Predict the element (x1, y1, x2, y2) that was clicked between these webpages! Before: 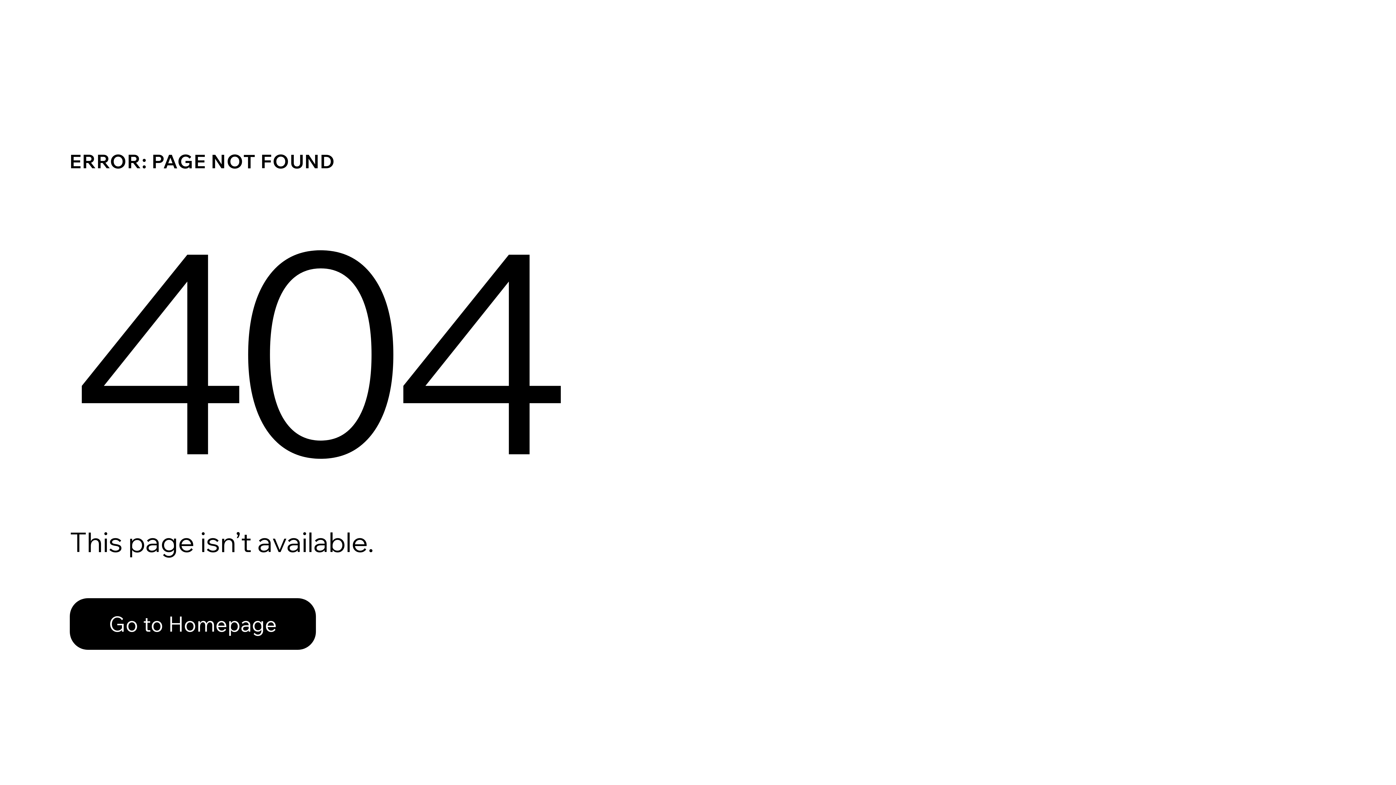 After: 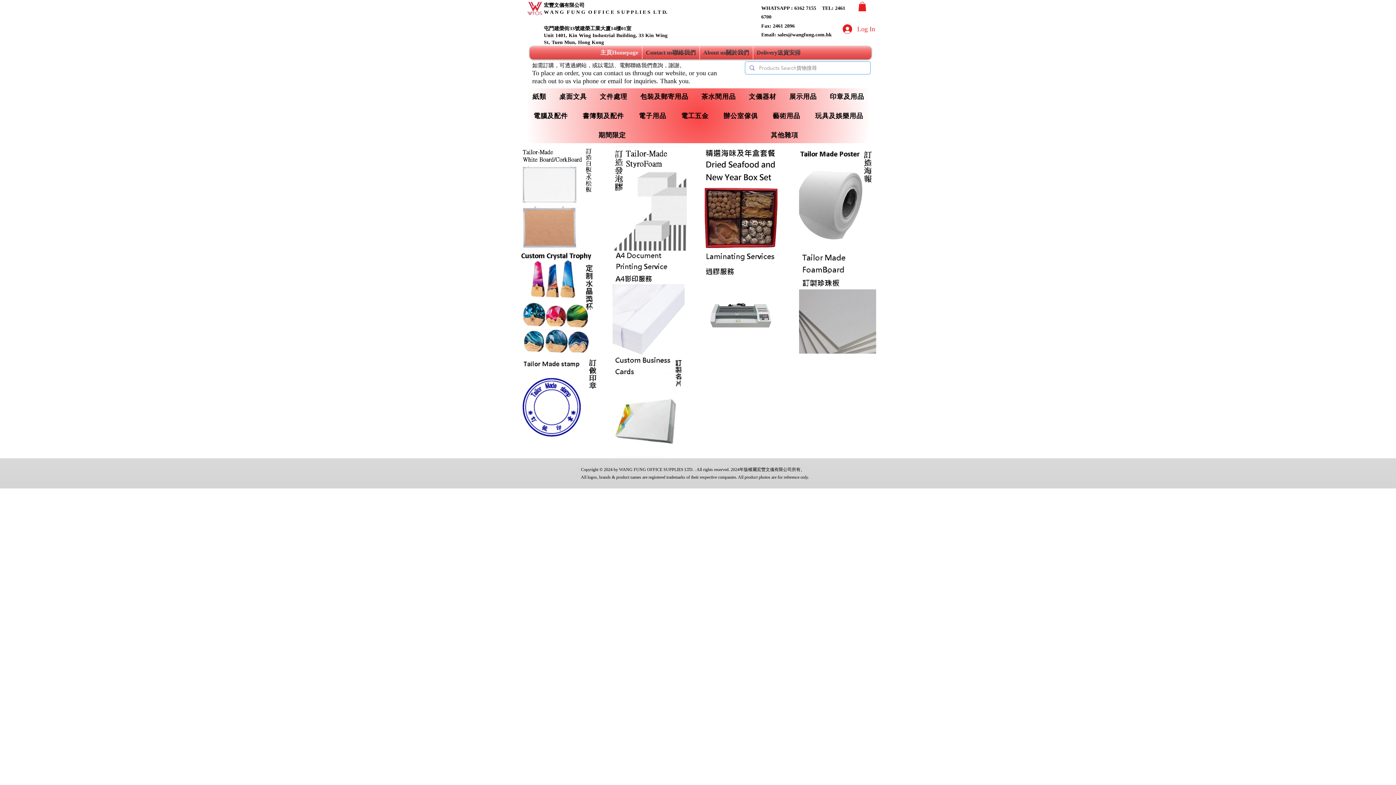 Action: label: Go to Homepage bbox: (69, 582, 768, 659)